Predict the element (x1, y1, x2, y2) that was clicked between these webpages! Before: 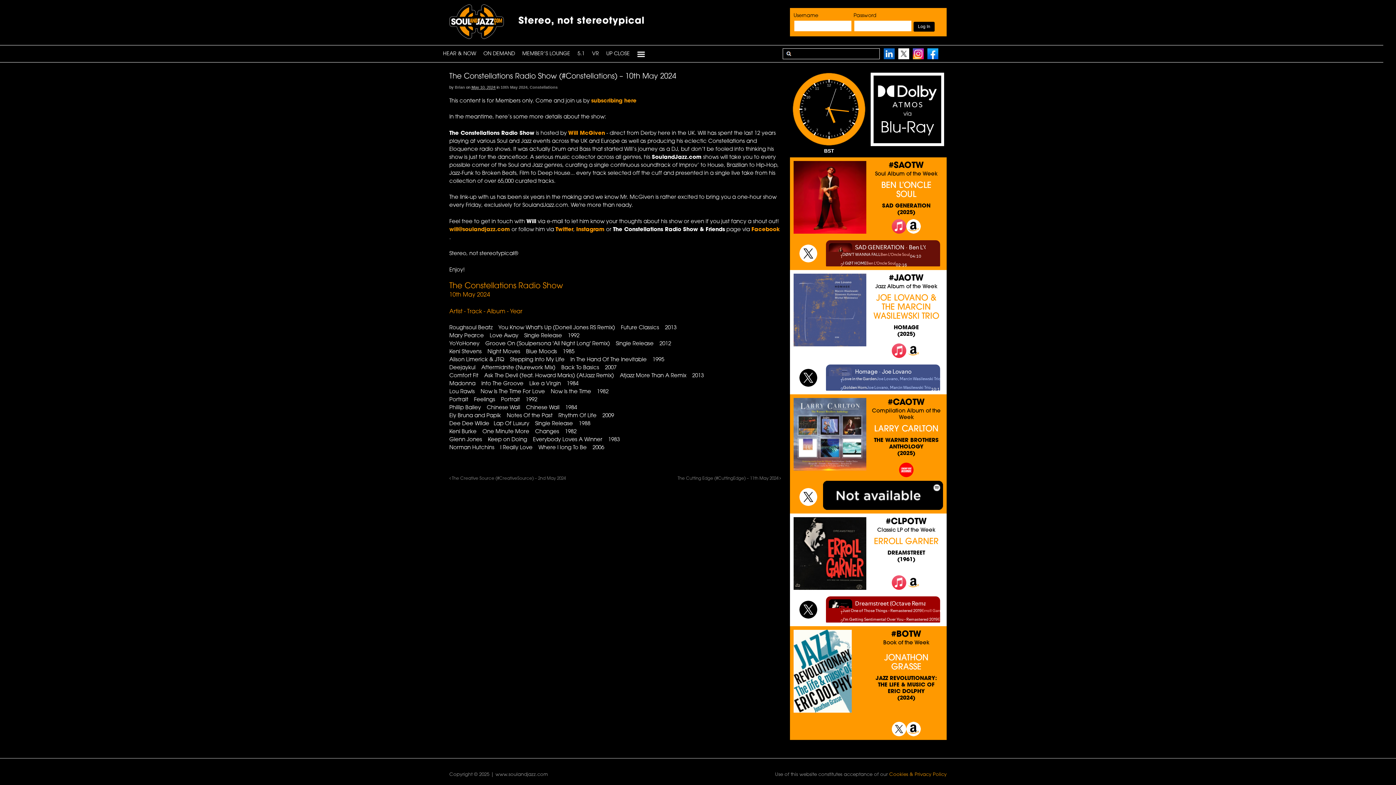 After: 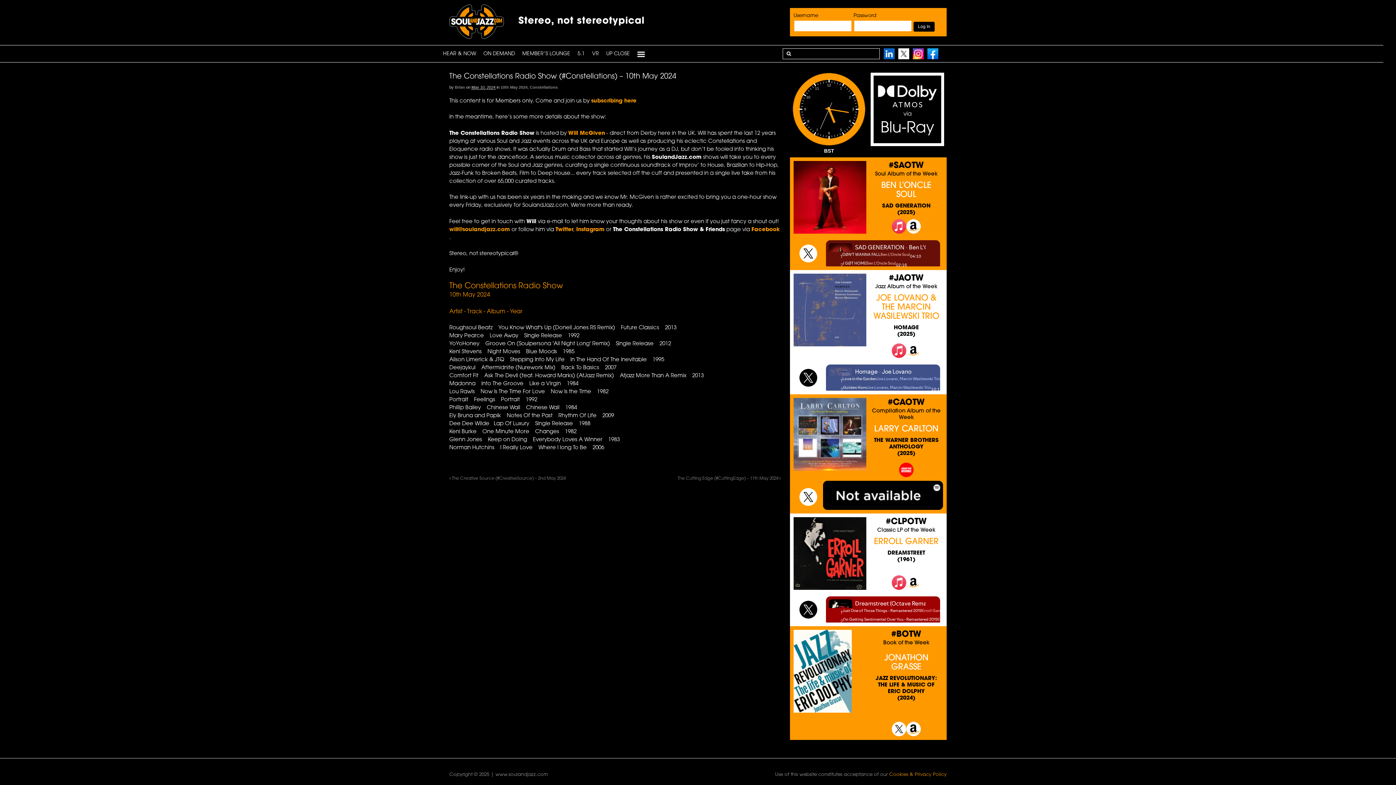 Action: bbox: (906, 729, 921, 735)